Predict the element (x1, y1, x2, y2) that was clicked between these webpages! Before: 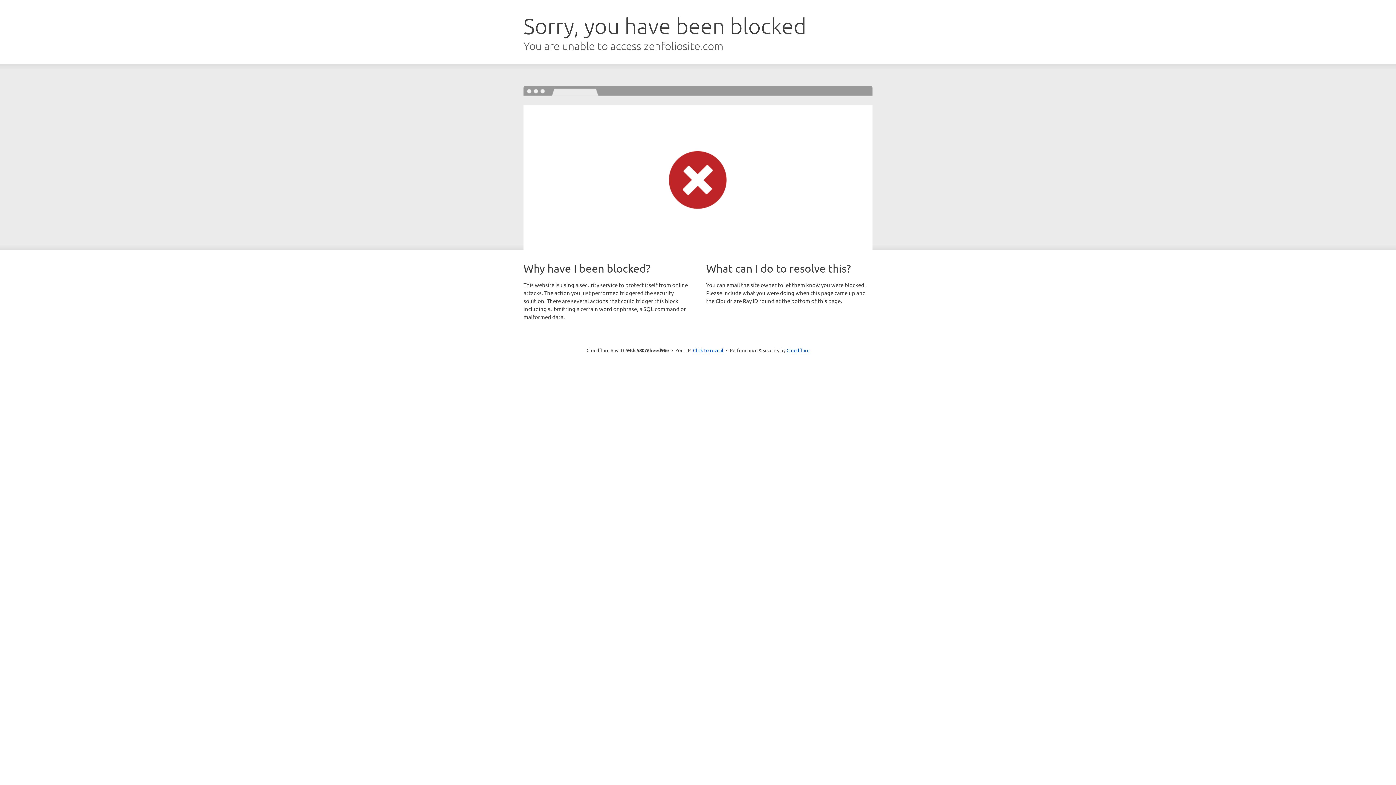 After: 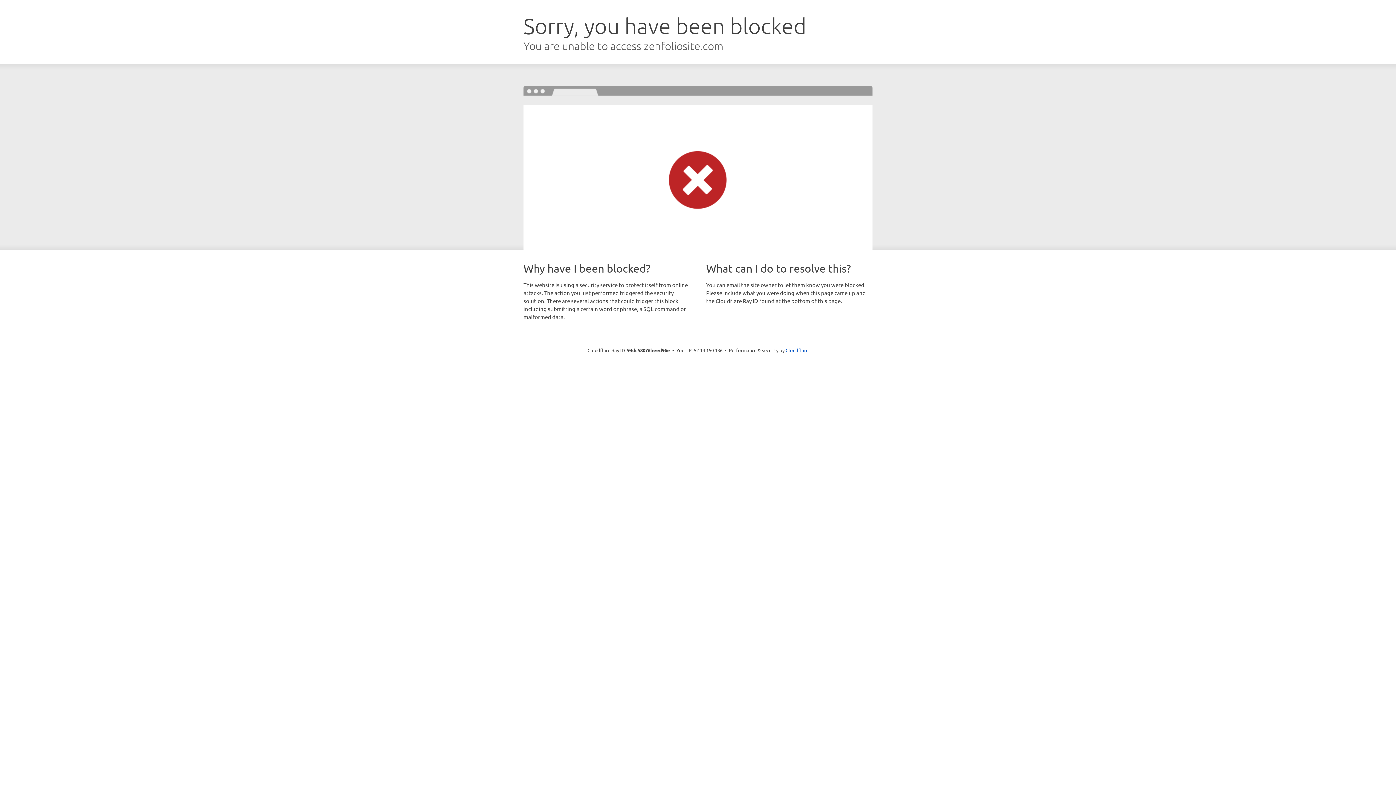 Action: label: Click to reveal bbox: (693, 346, 723, 353)